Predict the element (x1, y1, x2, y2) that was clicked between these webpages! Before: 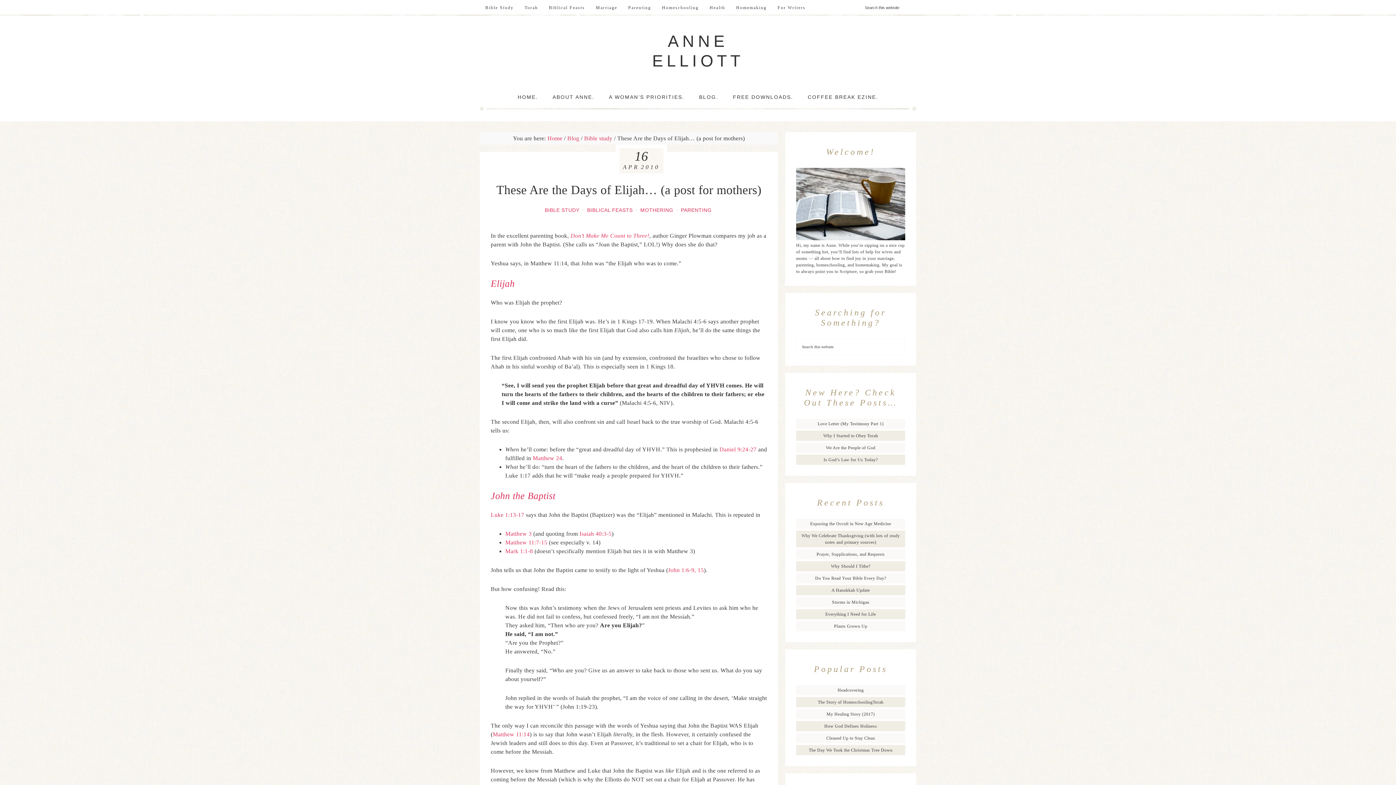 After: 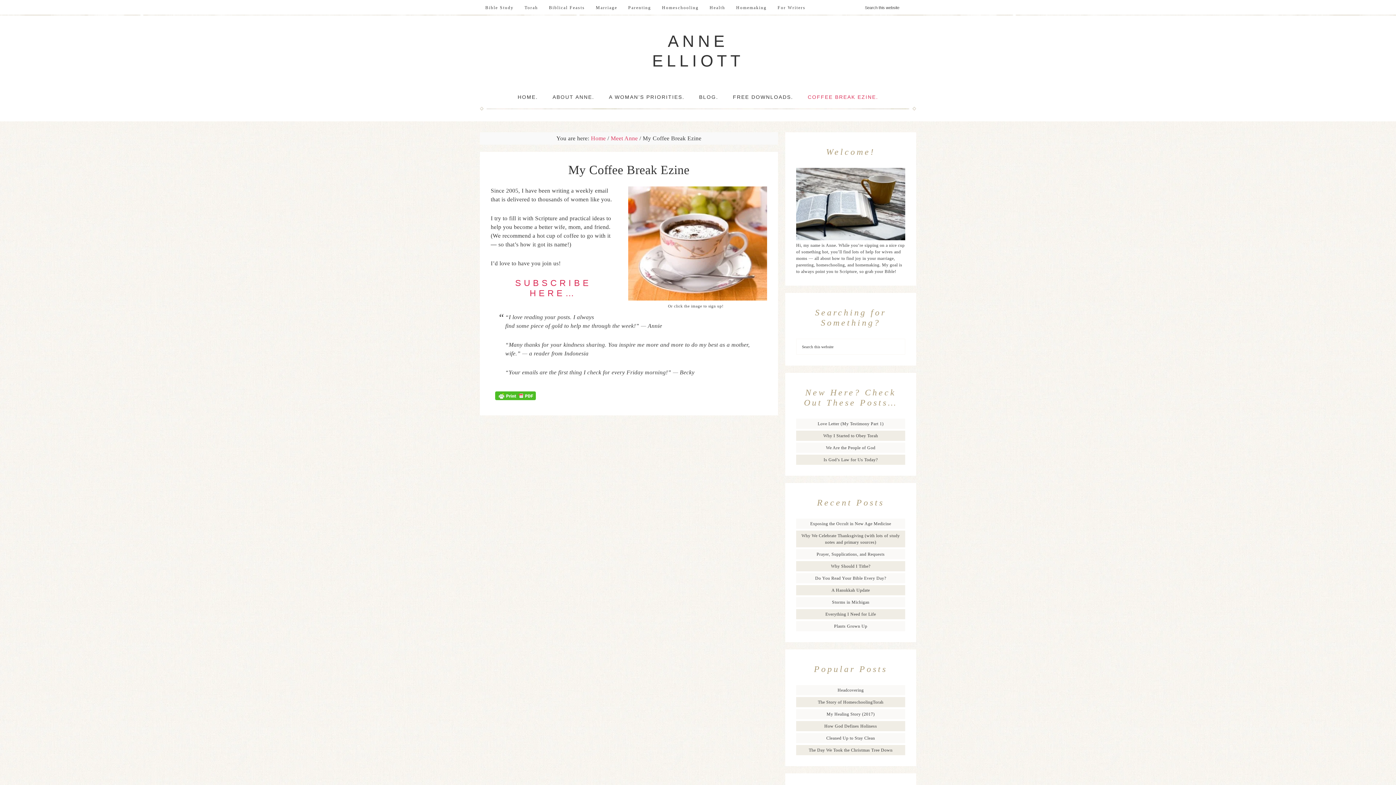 Action: bbox: (800, 87, 885, 106) label: COFFEE BREAK EZINE.